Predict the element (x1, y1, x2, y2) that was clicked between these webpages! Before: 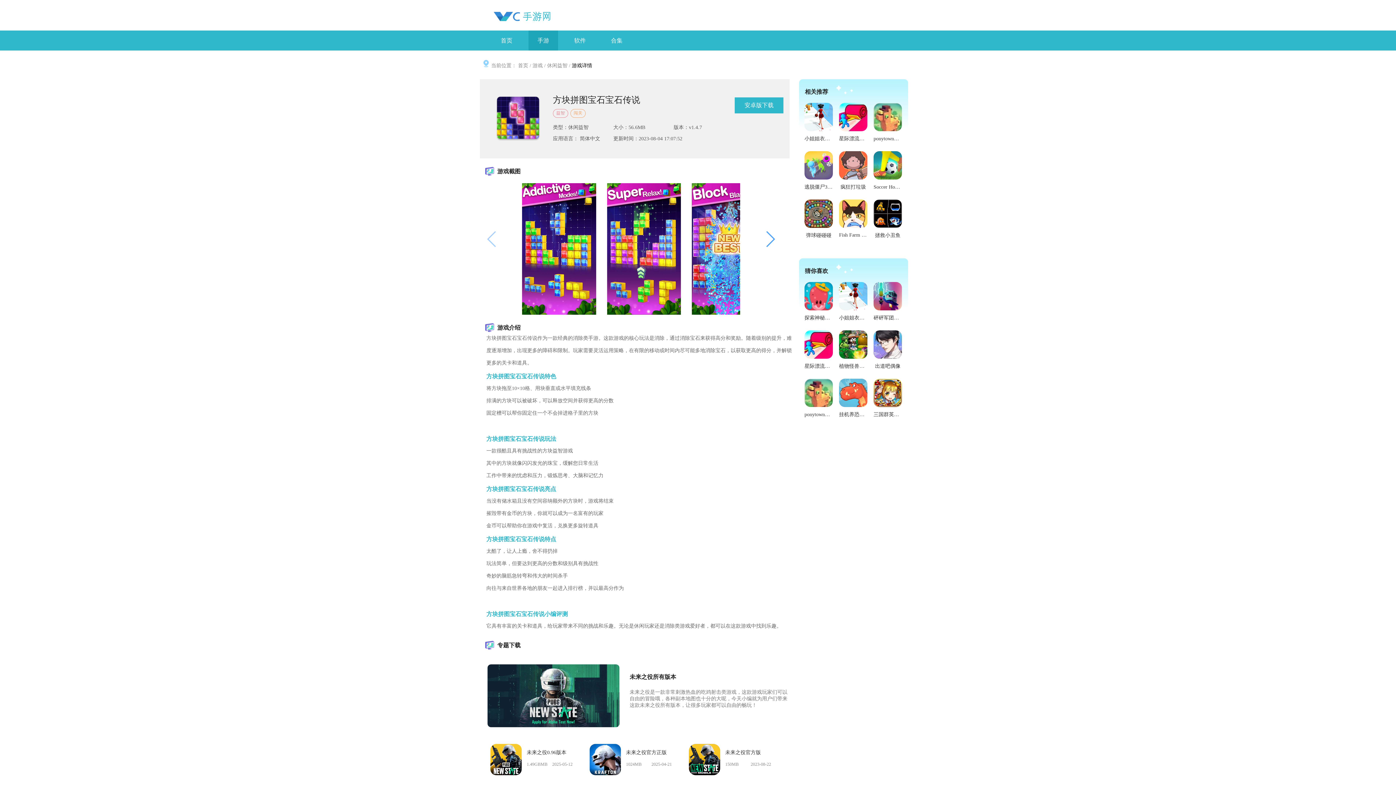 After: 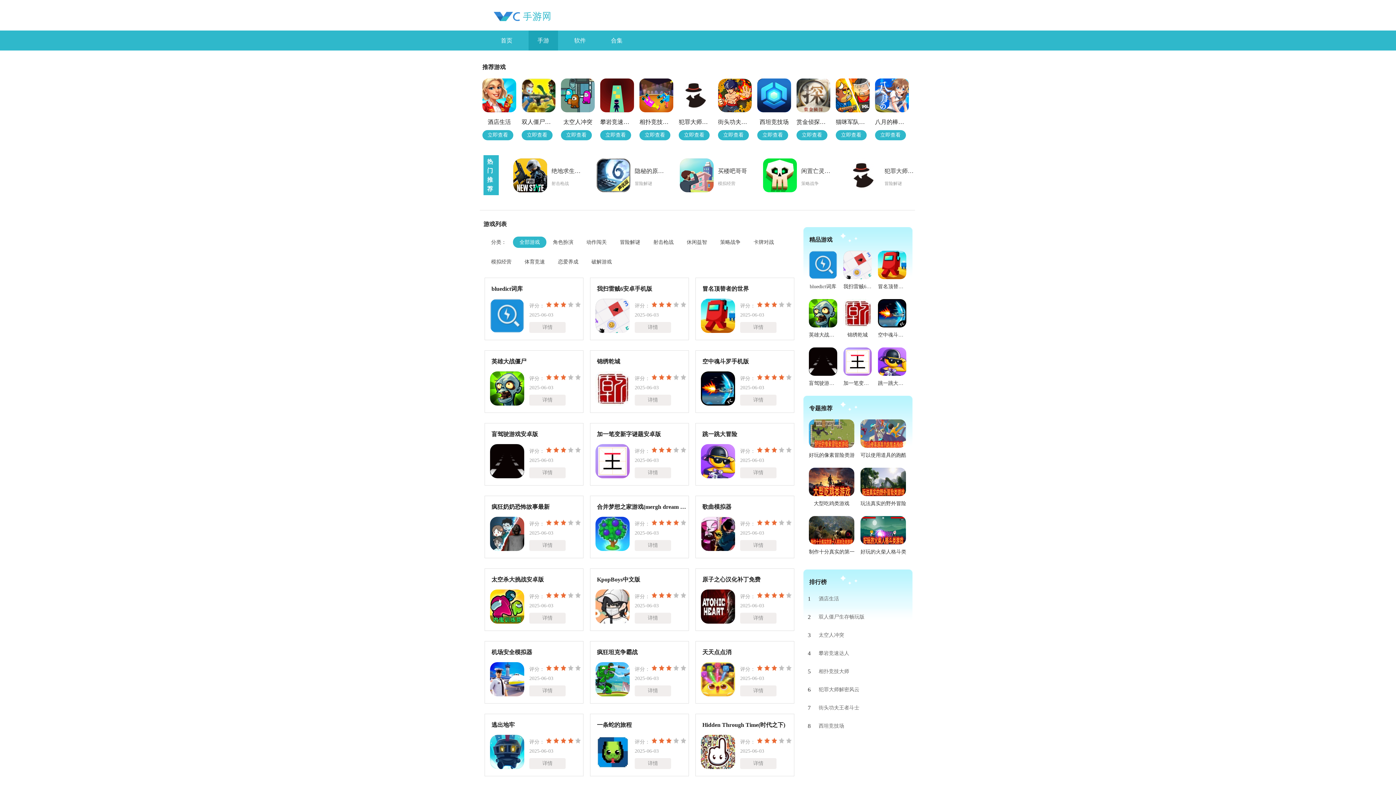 Action: bbox: (532, 62, 542, 68) label: 游戏